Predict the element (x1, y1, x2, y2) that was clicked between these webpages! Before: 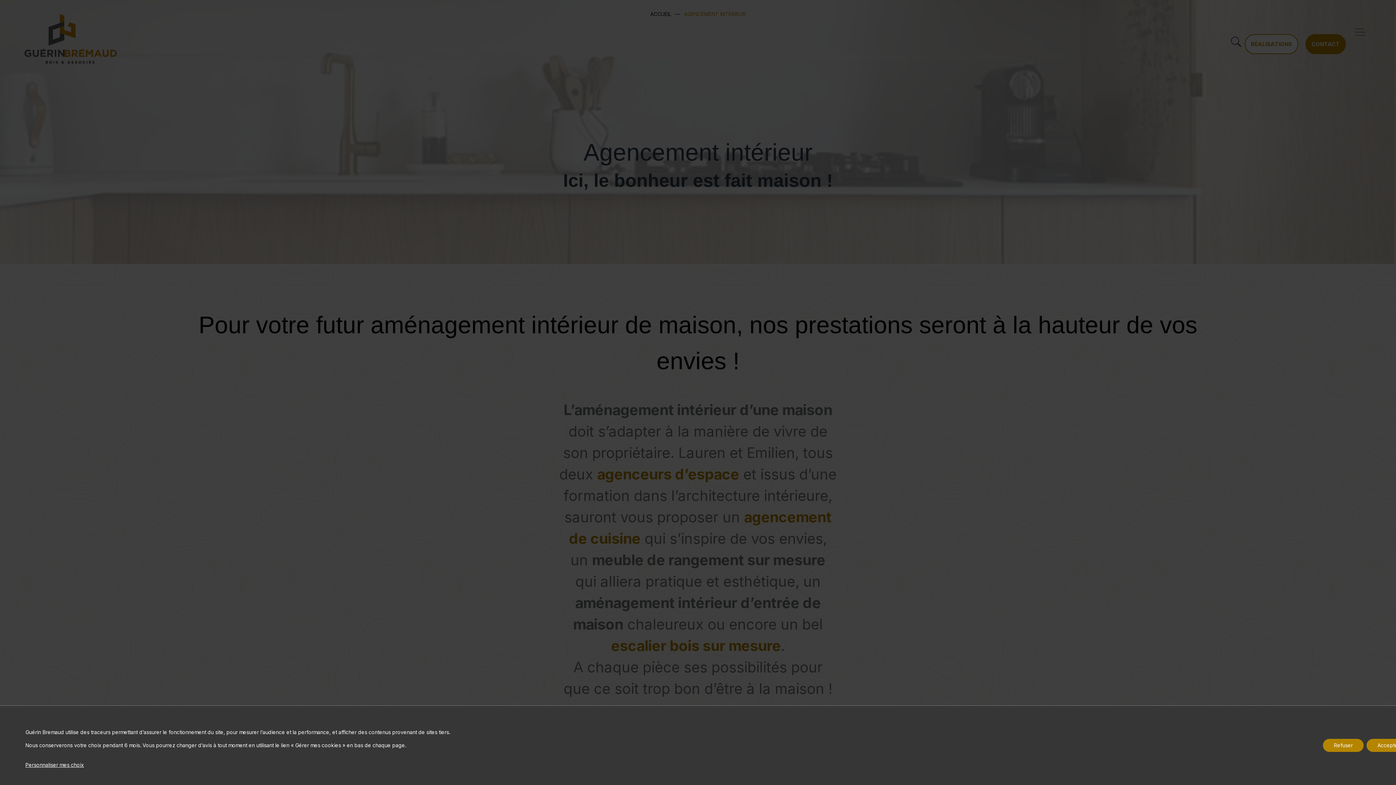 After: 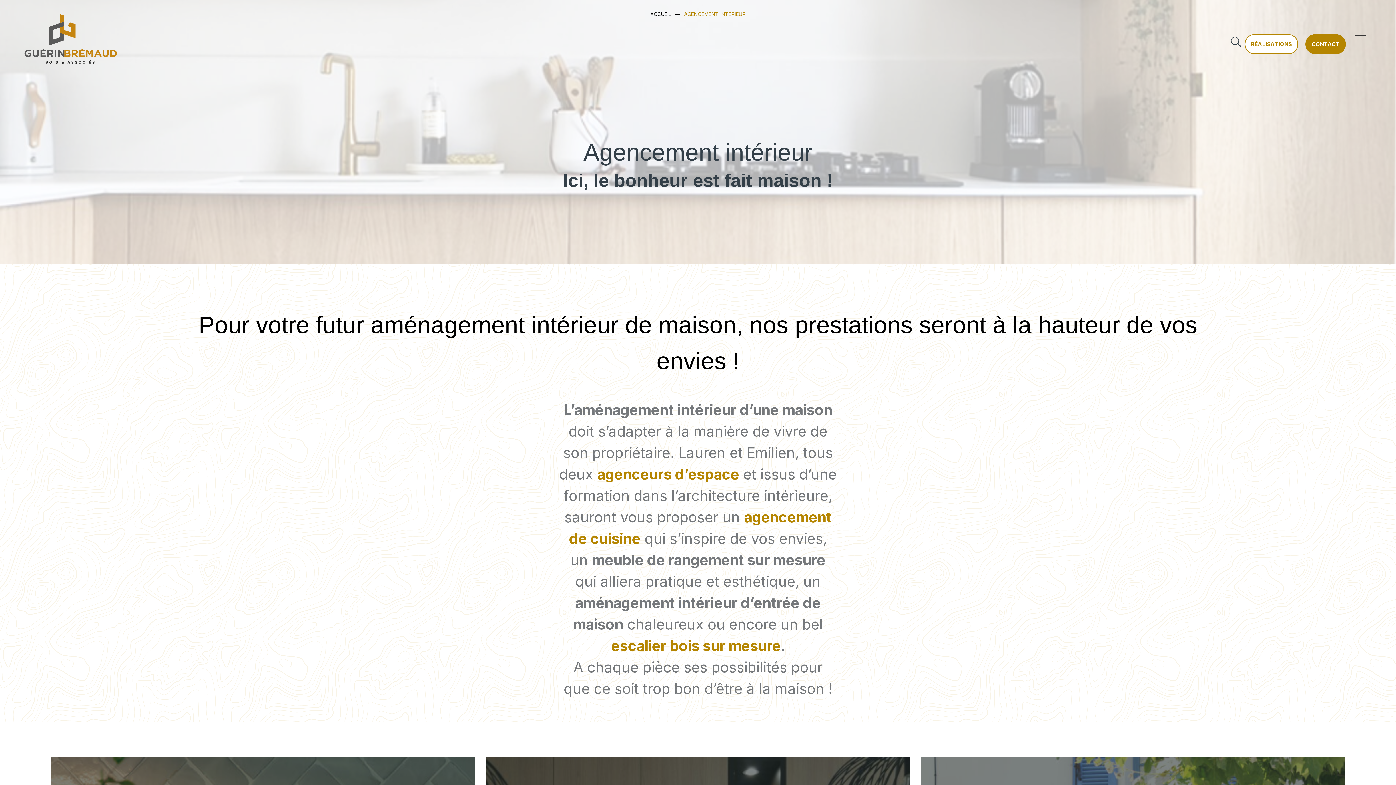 Action: label: Accepter bbox: (1366, 739, 1410, 752)